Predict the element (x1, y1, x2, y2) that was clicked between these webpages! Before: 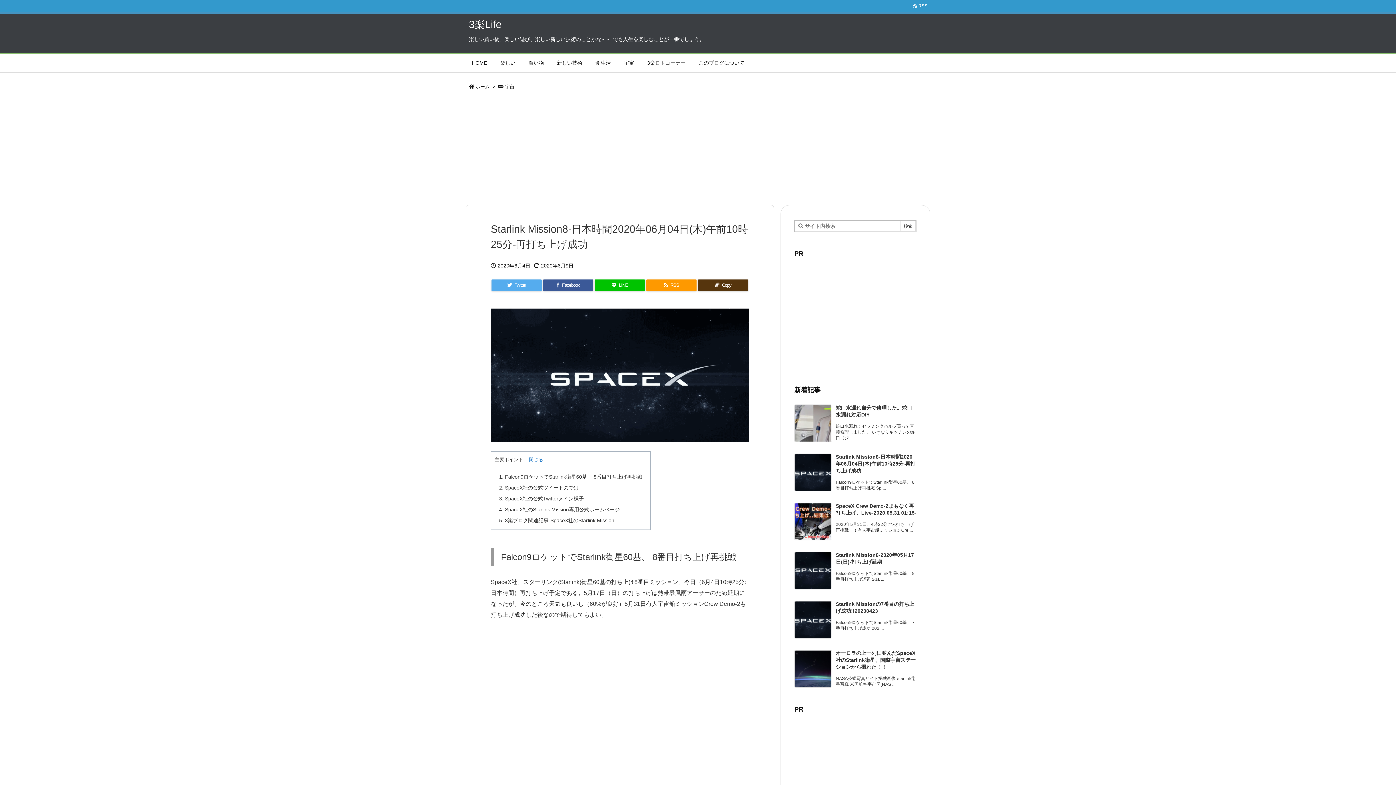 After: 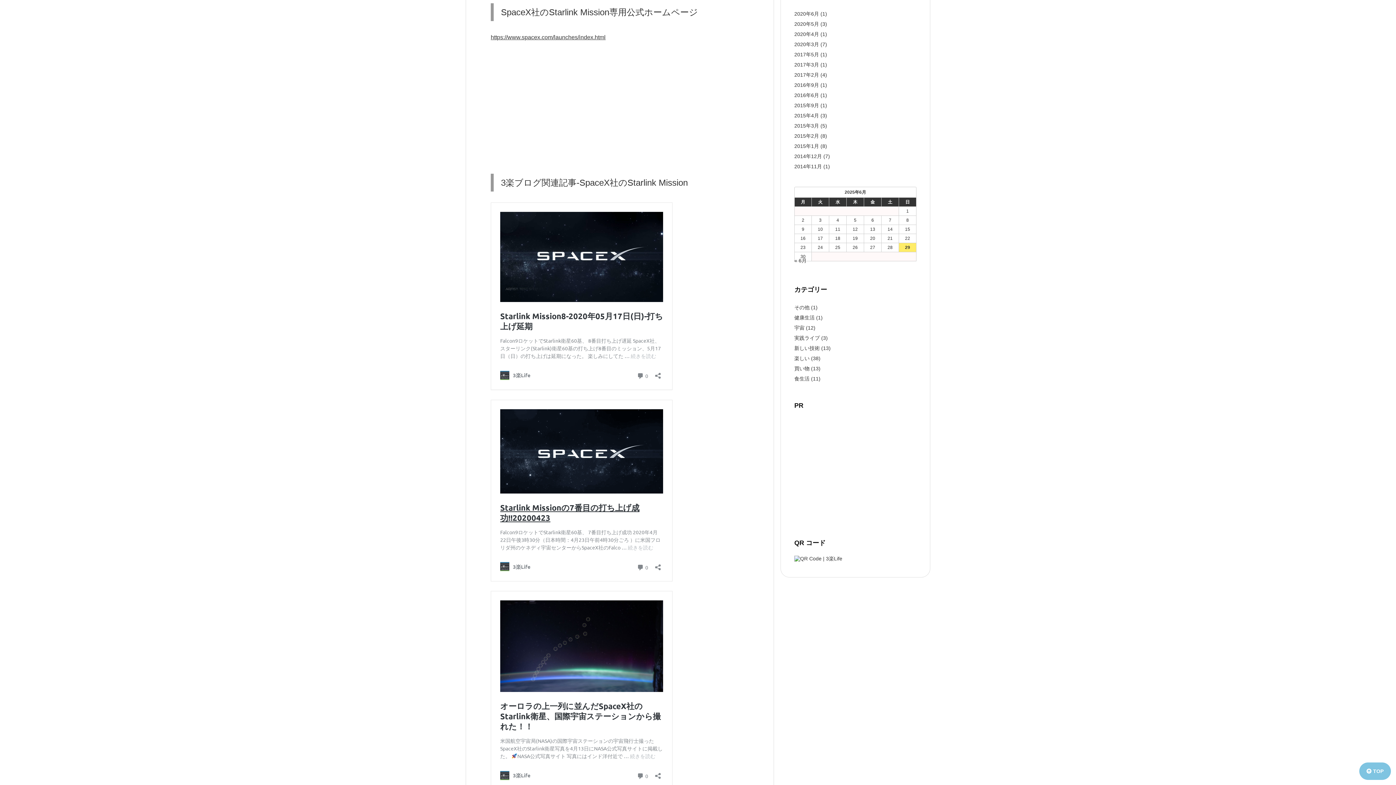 Action: bbox: (499, 506, 620, 512) label: 4. SpaceX社のStarlink Mission専用公式ホームページ